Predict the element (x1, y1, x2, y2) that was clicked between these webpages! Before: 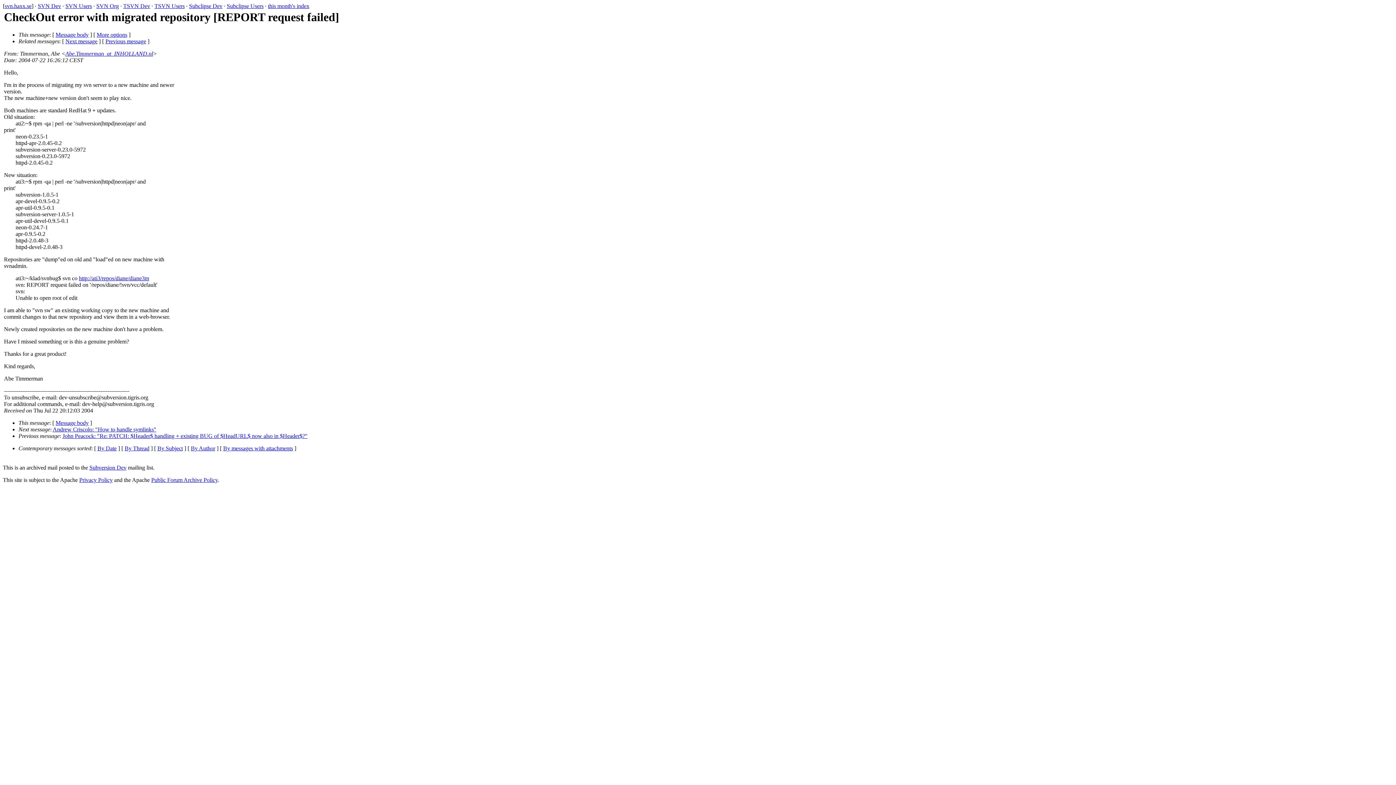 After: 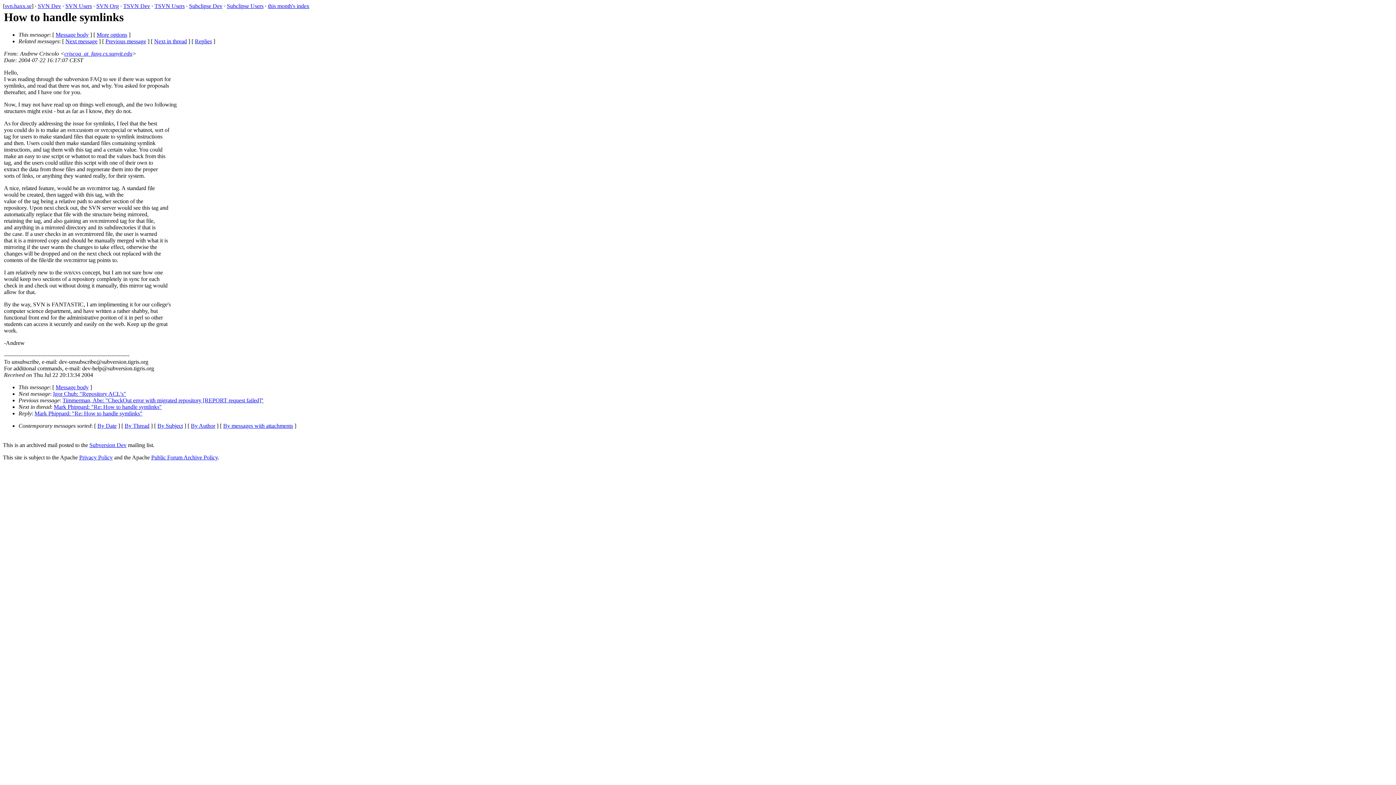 Action: label: Andrew Criscolo: "How to handle symlinks" bbox: (52, 426, 156, 432)